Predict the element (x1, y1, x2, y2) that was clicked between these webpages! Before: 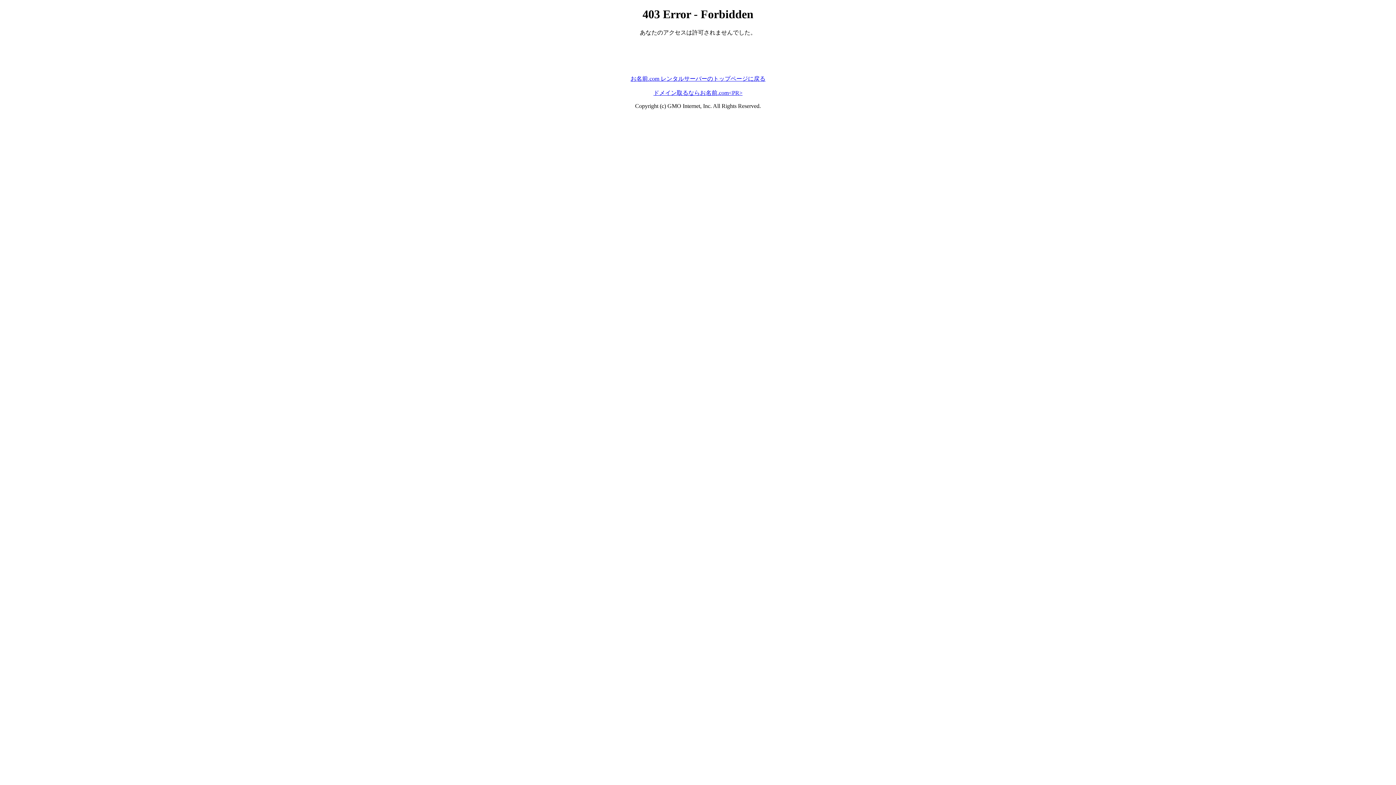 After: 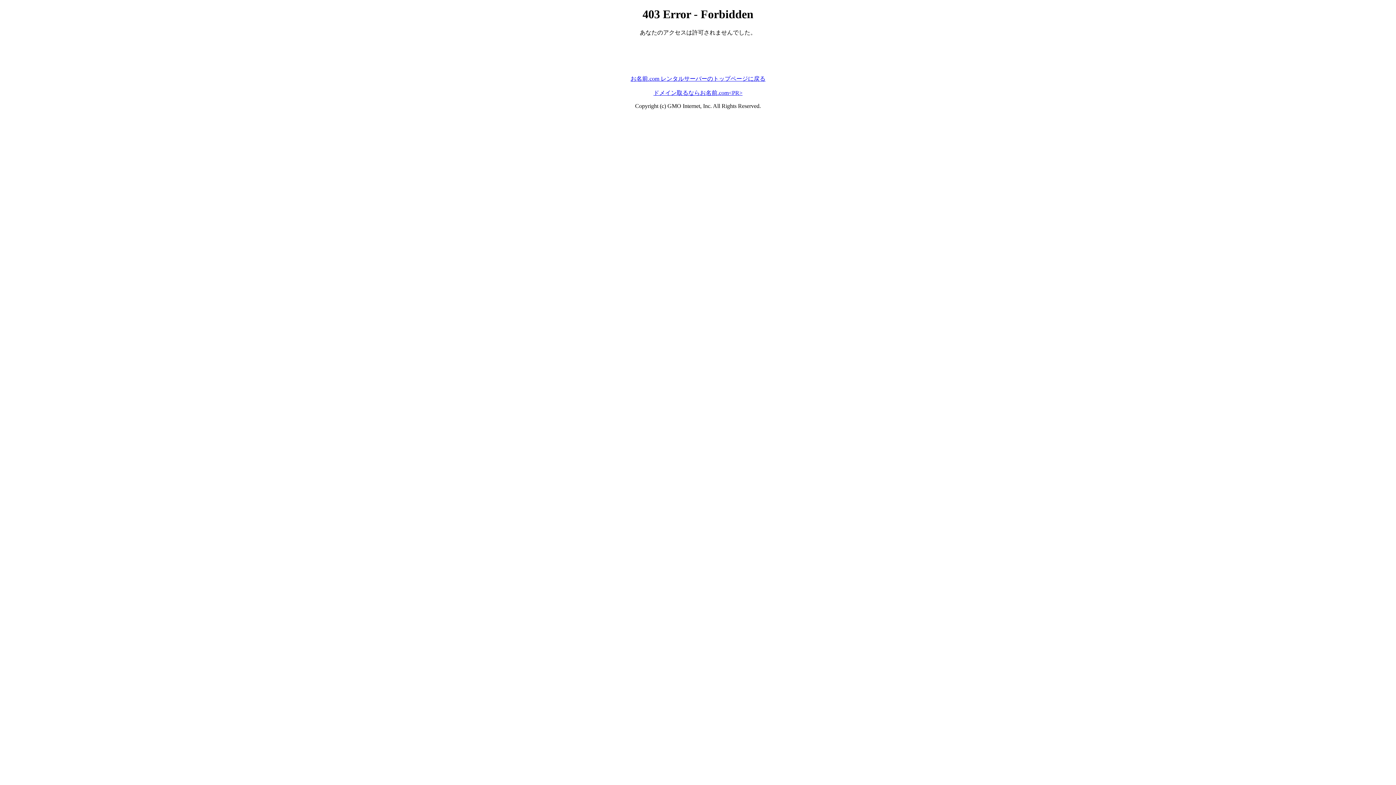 Action: bbox: (653, 89, 742, 95) label: ドメイン取るならお名前.com<PR>